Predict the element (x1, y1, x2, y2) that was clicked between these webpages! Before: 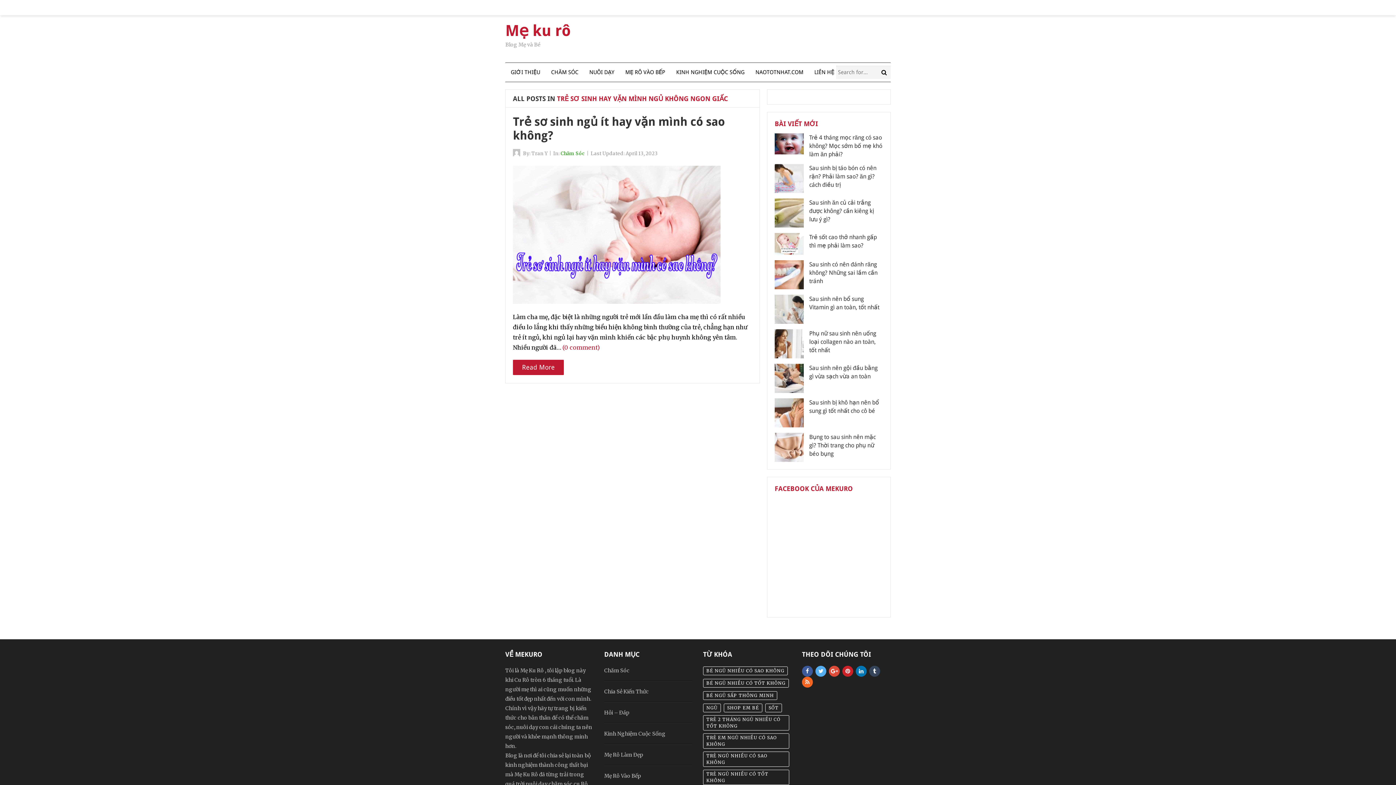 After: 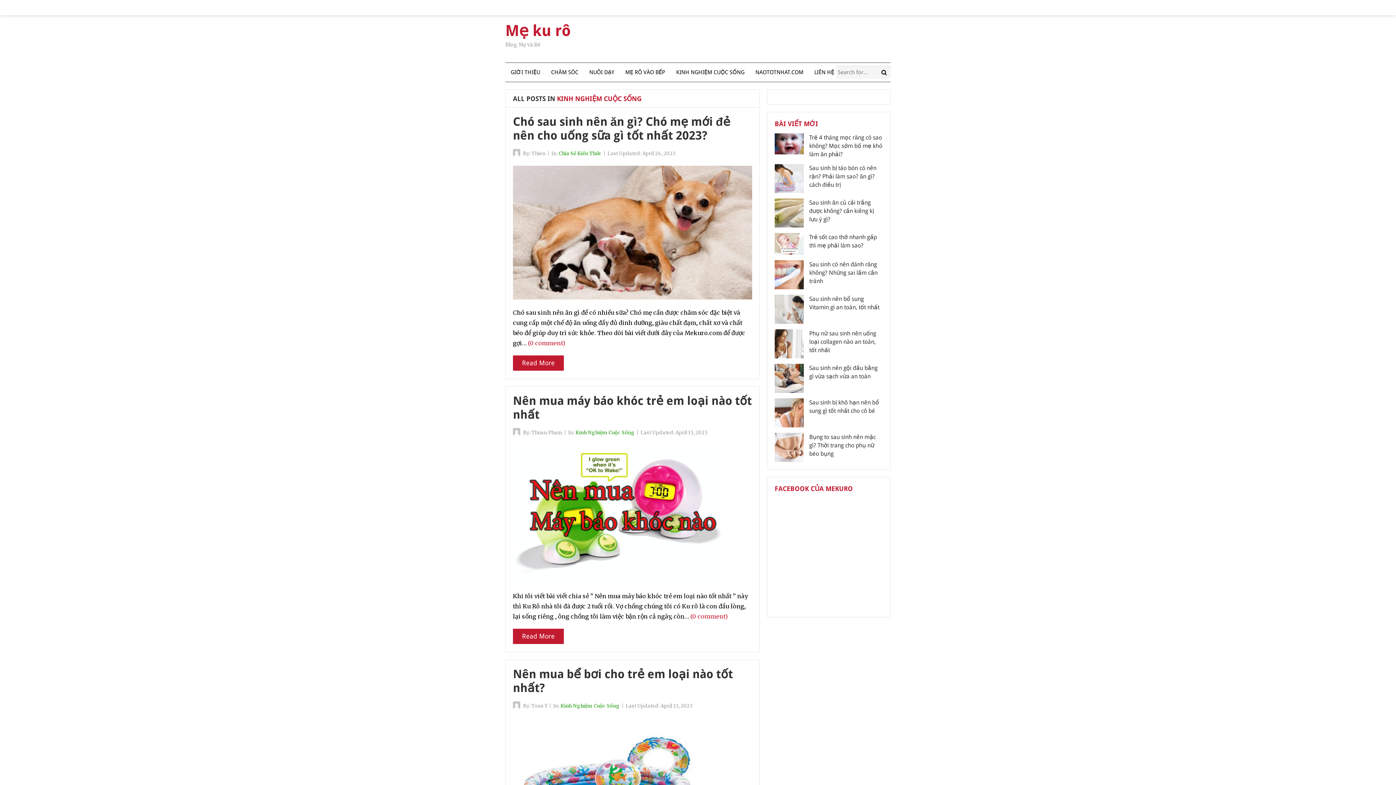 Action: label: Kinh Nghiệm Cuộc Sống bbox: (604, 730, 665, 737)